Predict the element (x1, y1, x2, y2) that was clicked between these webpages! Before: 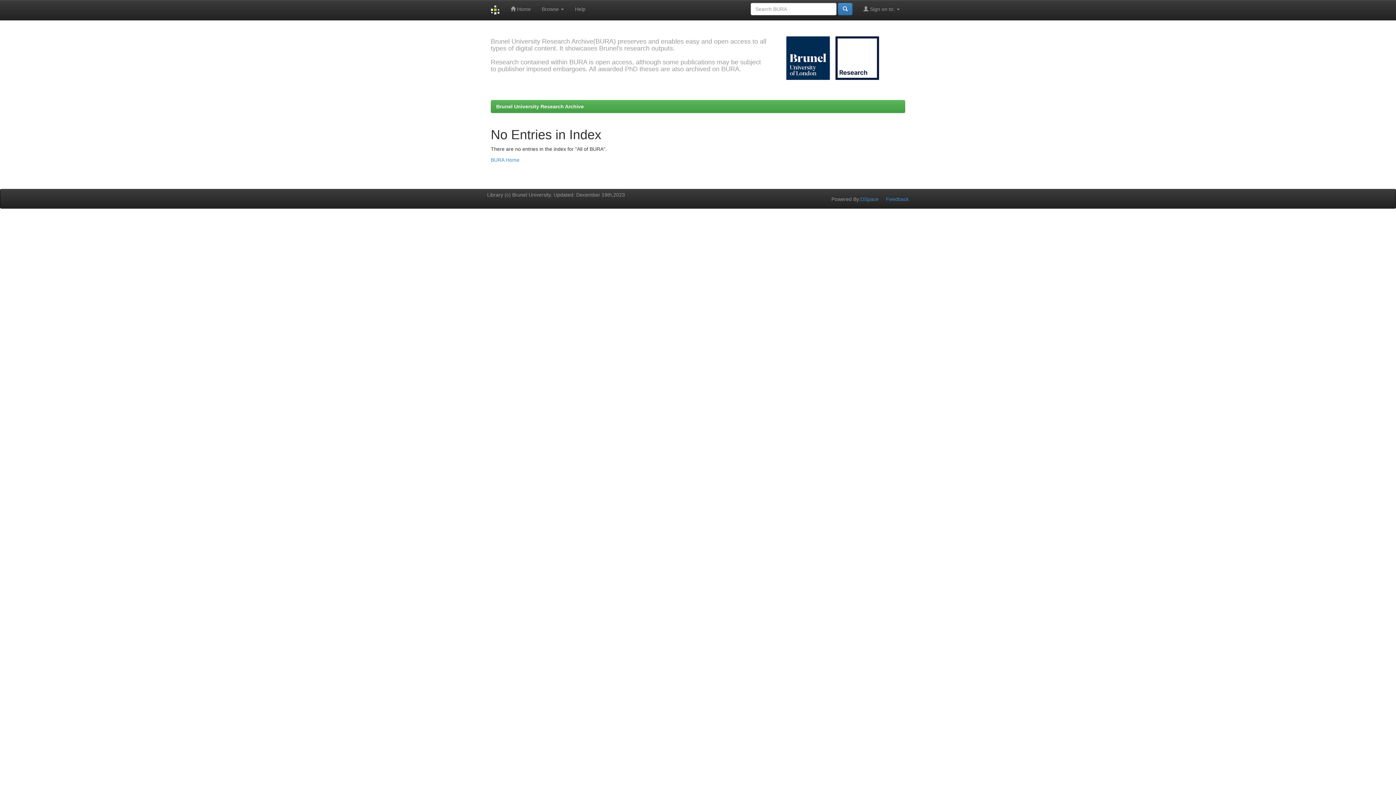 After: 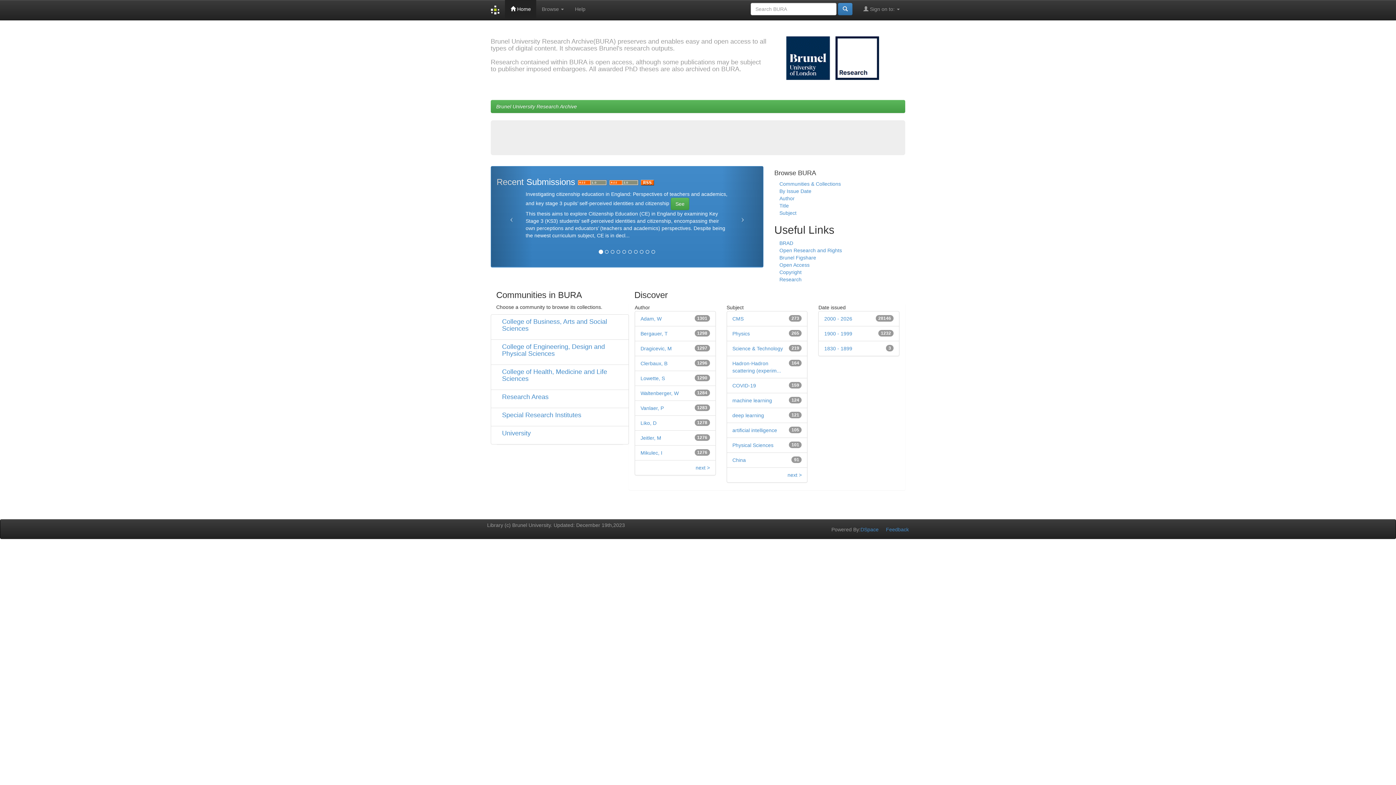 Action: bbox: (505, 0, 536, 18) label:  Home